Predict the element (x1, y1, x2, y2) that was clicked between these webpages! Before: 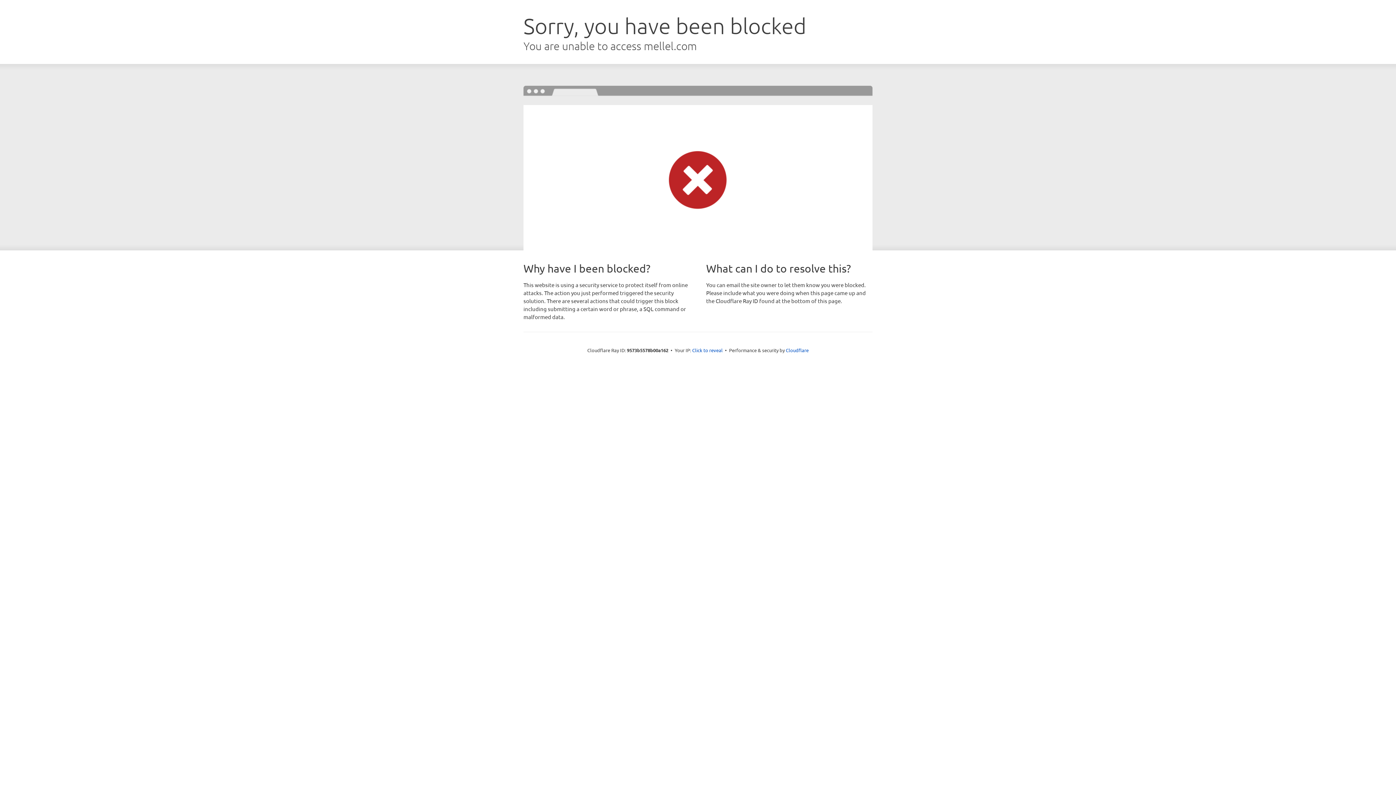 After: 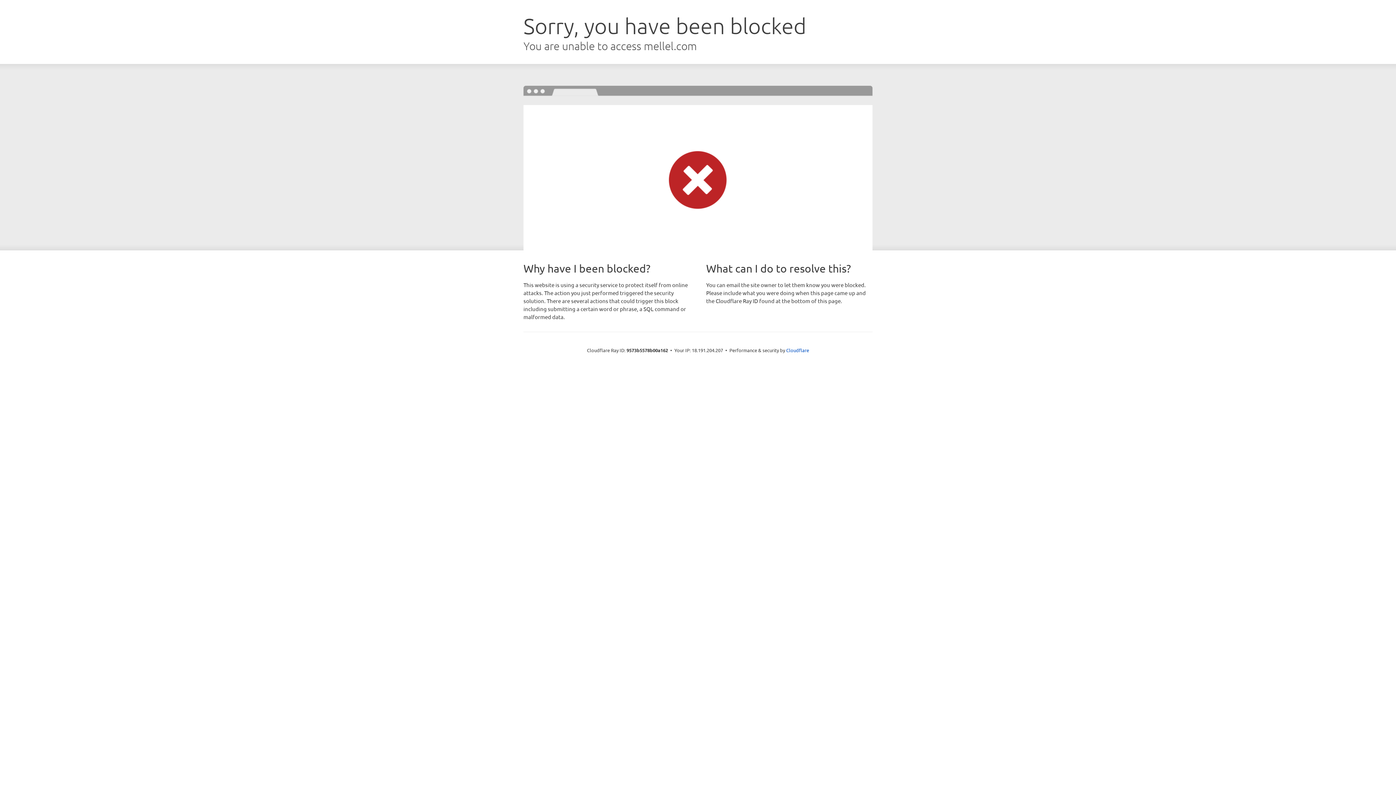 Action: label: Click to reveal bbox: (692, 346, 722, 353)